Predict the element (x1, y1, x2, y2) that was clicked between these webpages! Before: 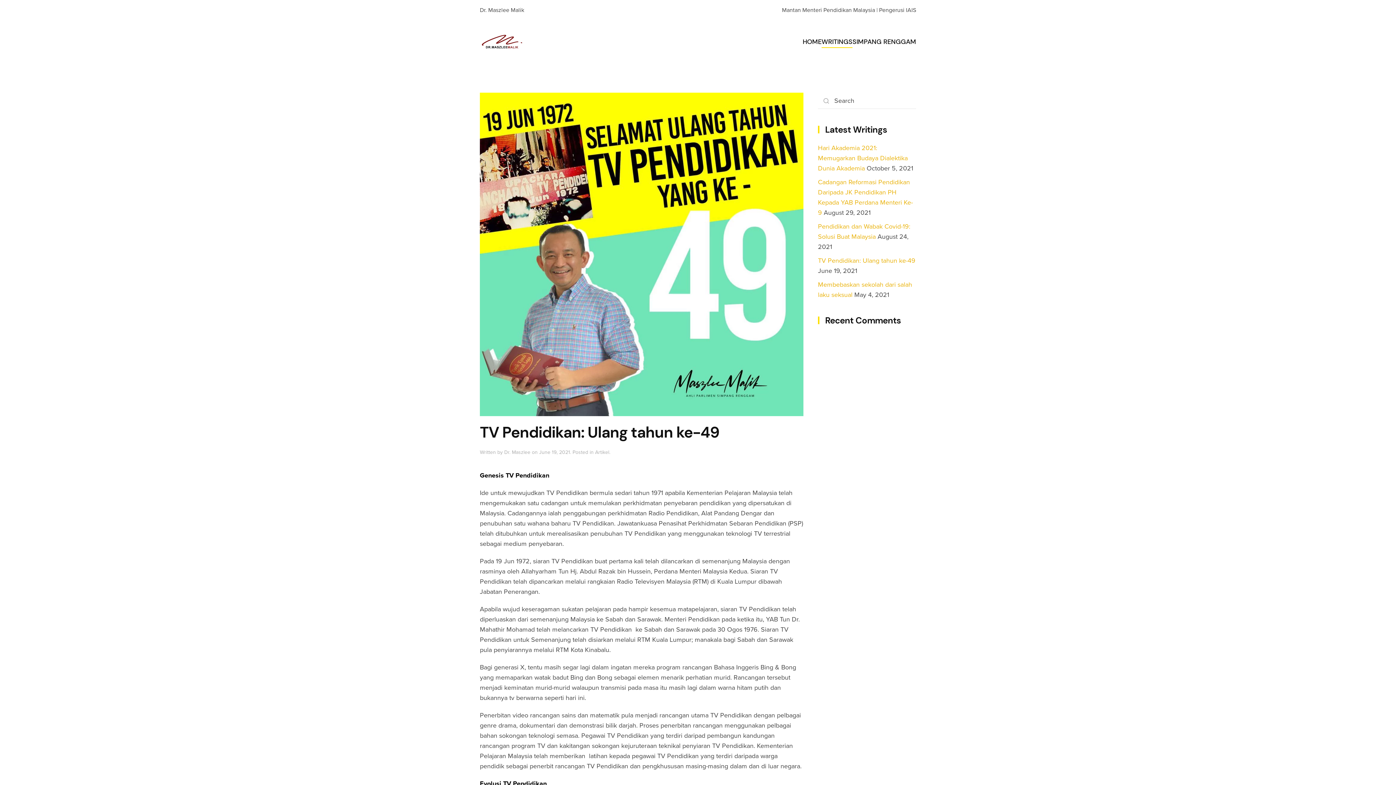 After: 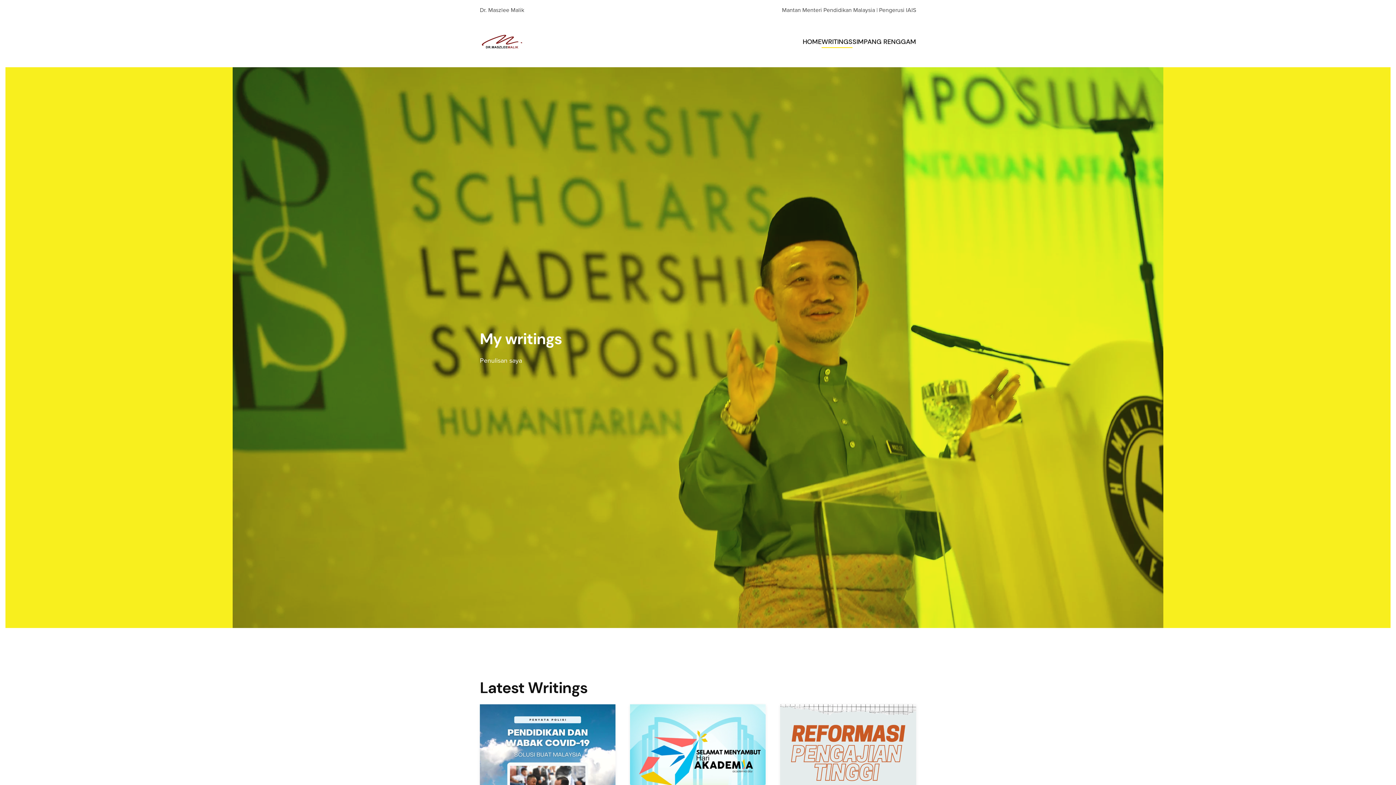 Action: bbox: (821, 27, 852, 56) label: WRITINGS